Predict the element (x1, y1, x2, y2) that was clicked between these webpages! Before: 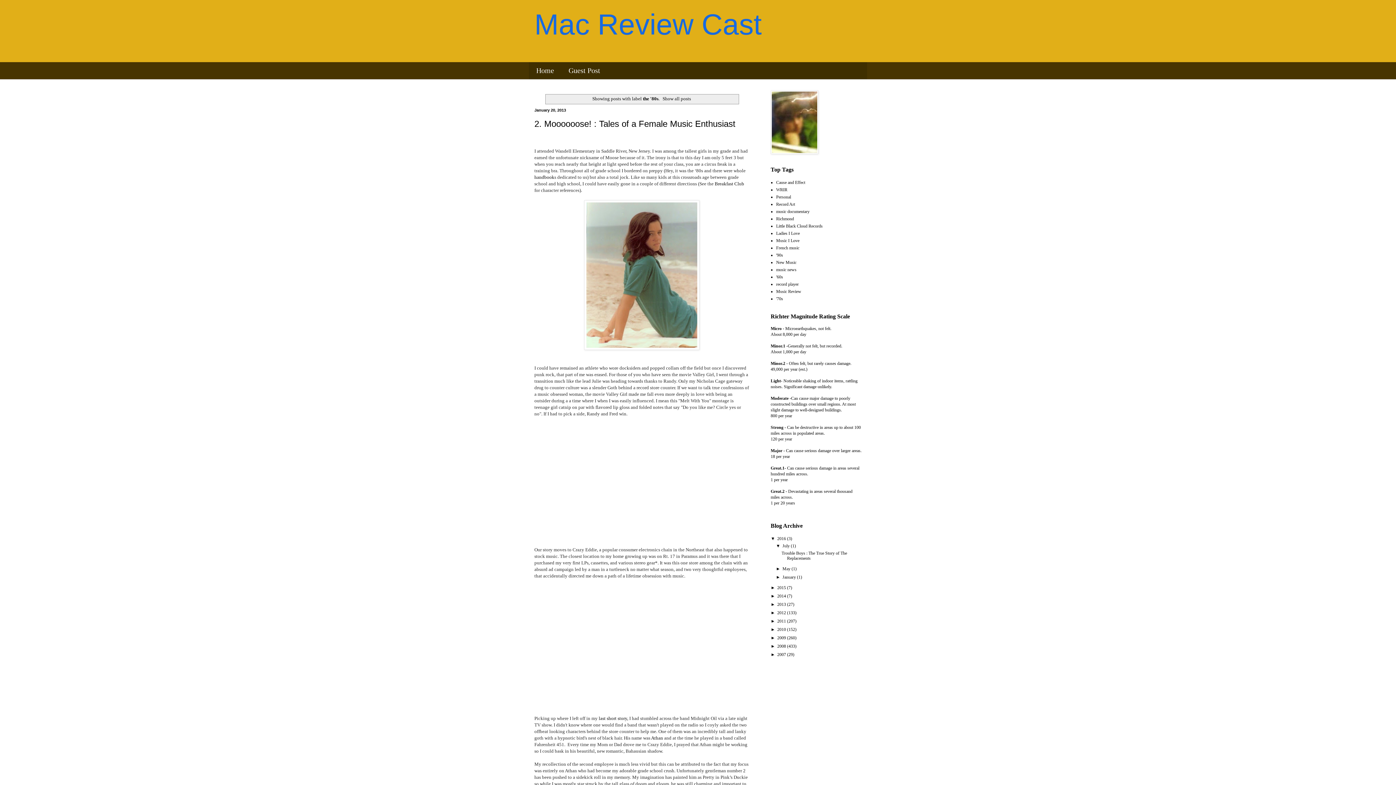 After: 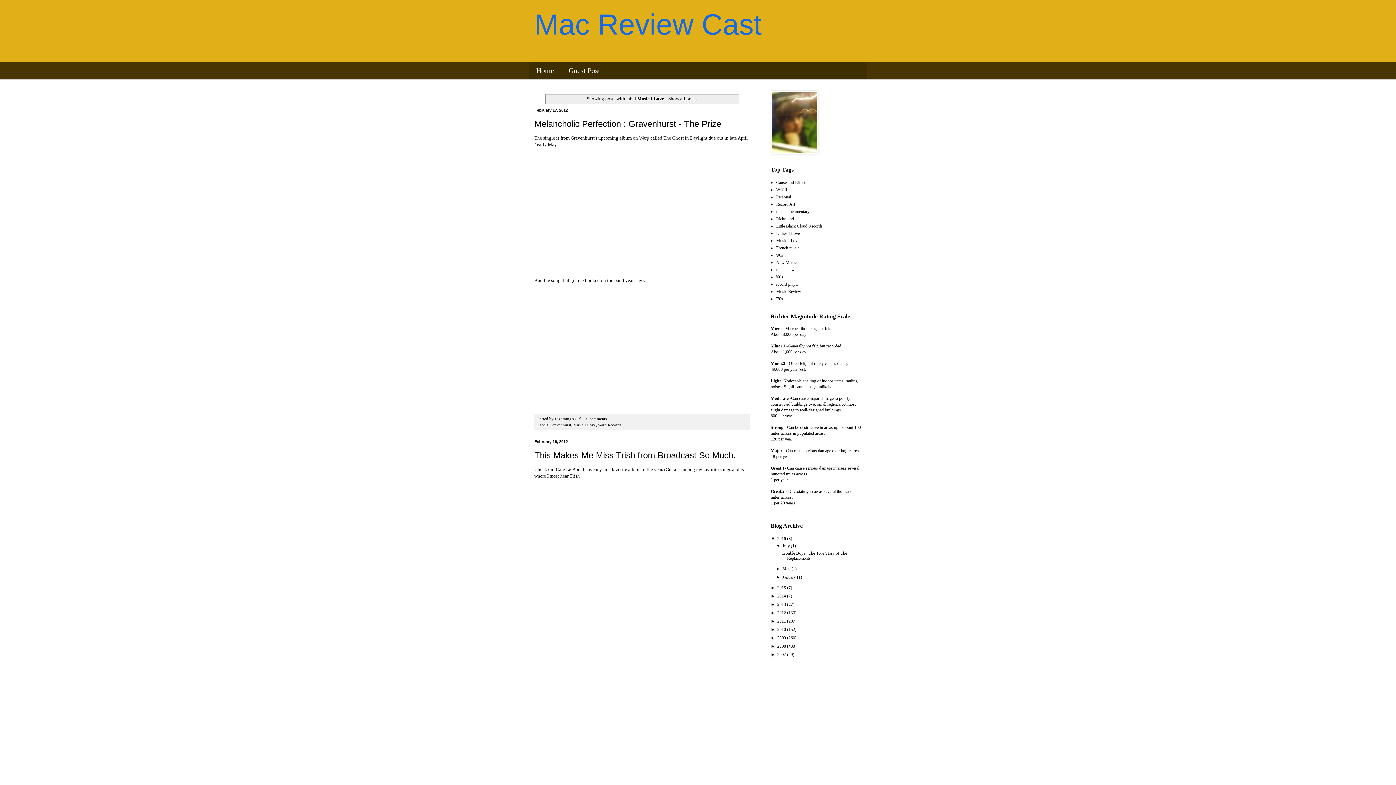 Action: bbox: (776, 238, 799, 243) label: Music I Love